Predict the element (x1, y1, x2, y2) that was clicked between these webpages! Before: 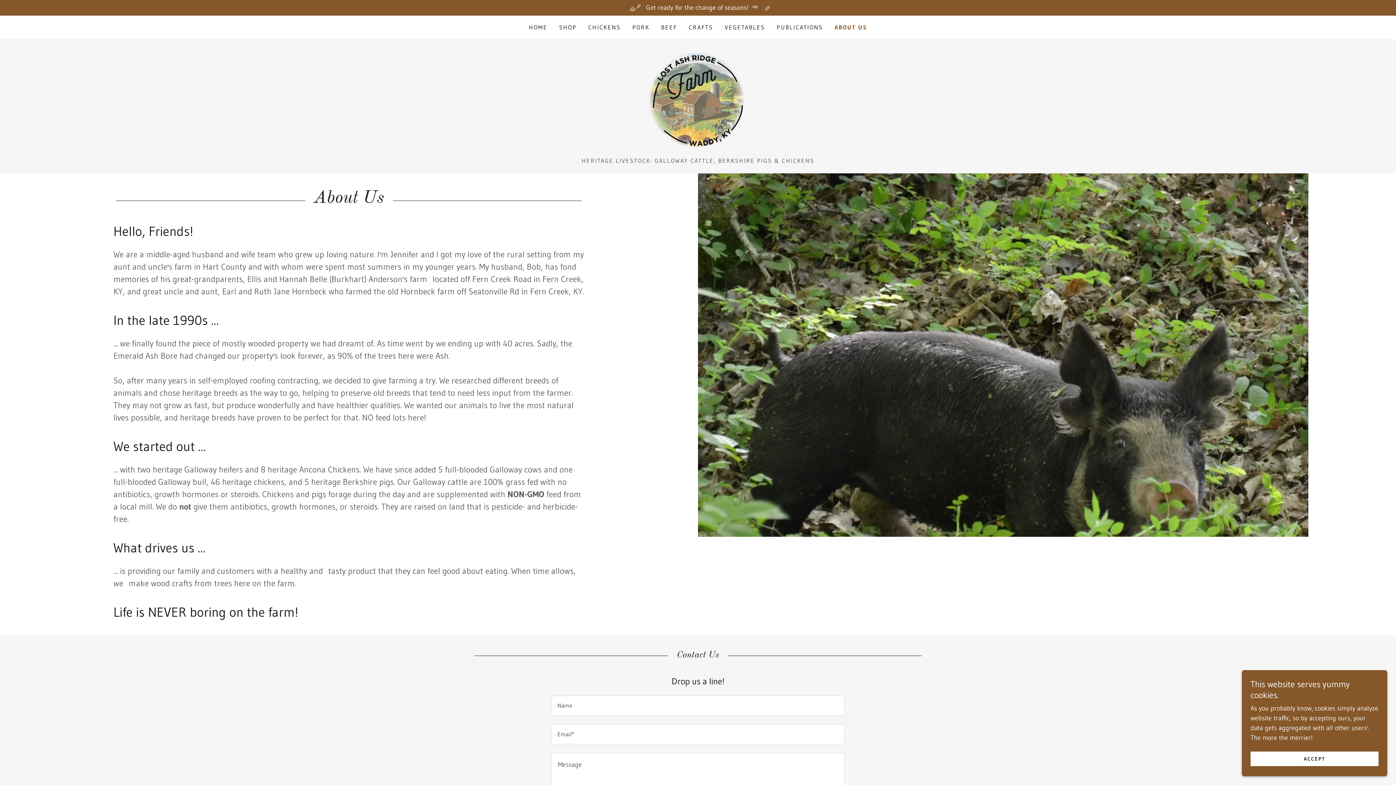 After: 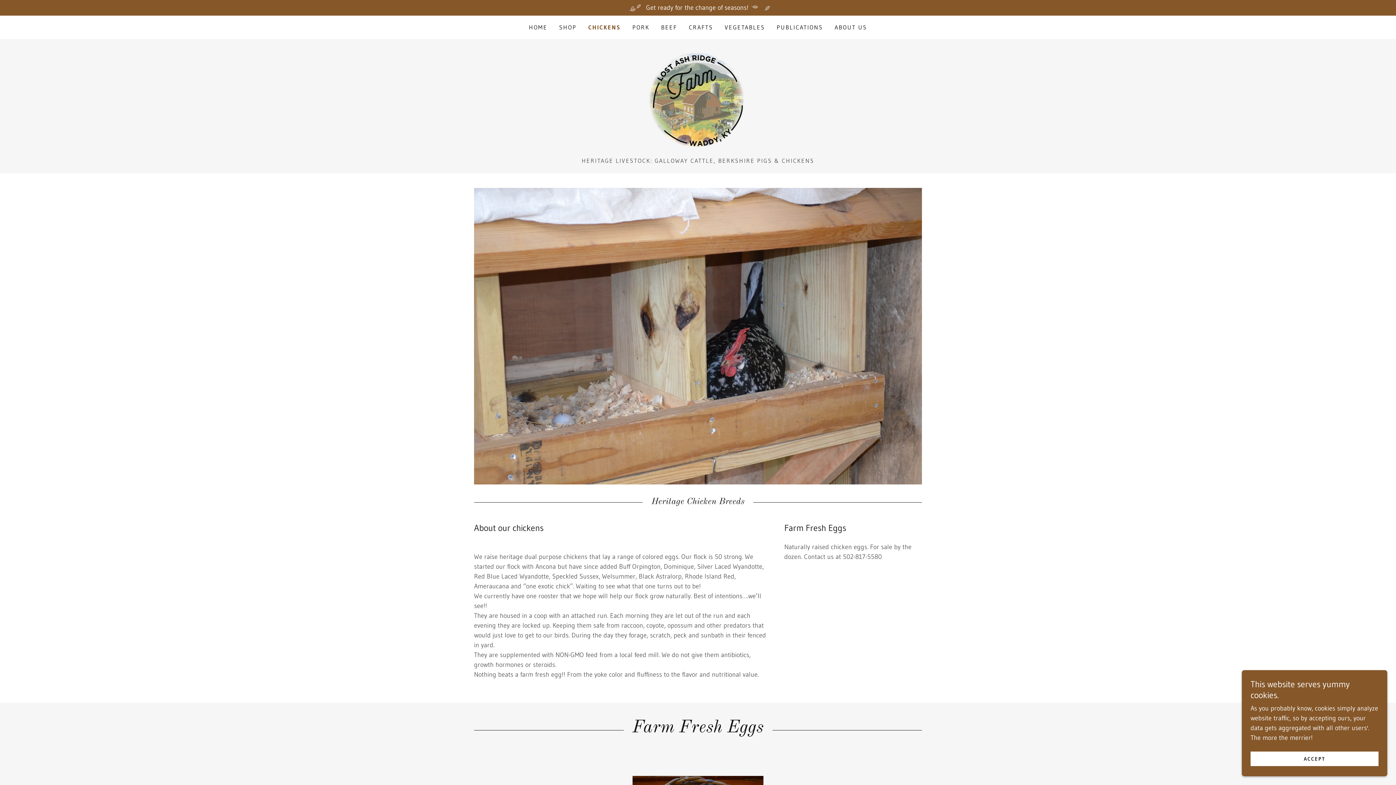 Action: bbox: (586, 20, 623, 33) label: CHICKENS